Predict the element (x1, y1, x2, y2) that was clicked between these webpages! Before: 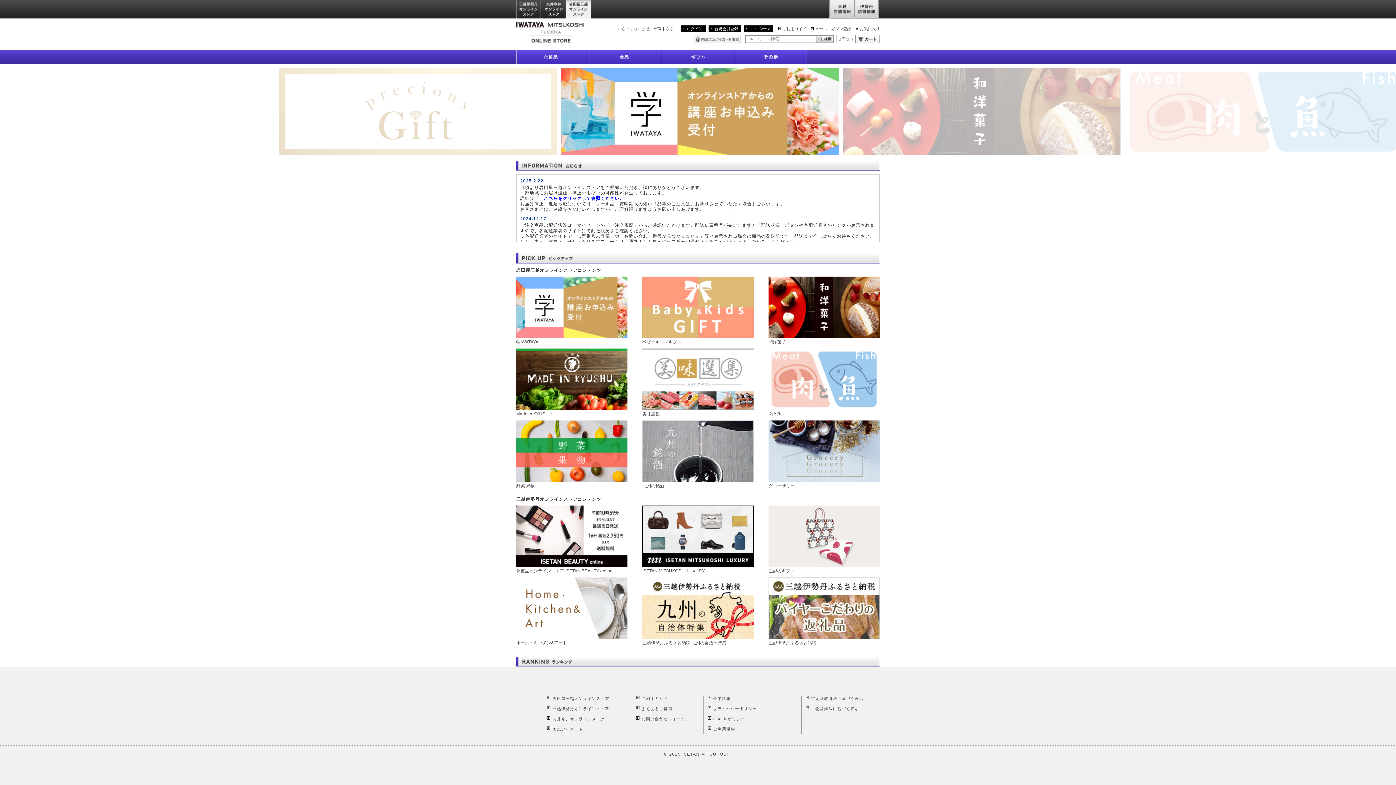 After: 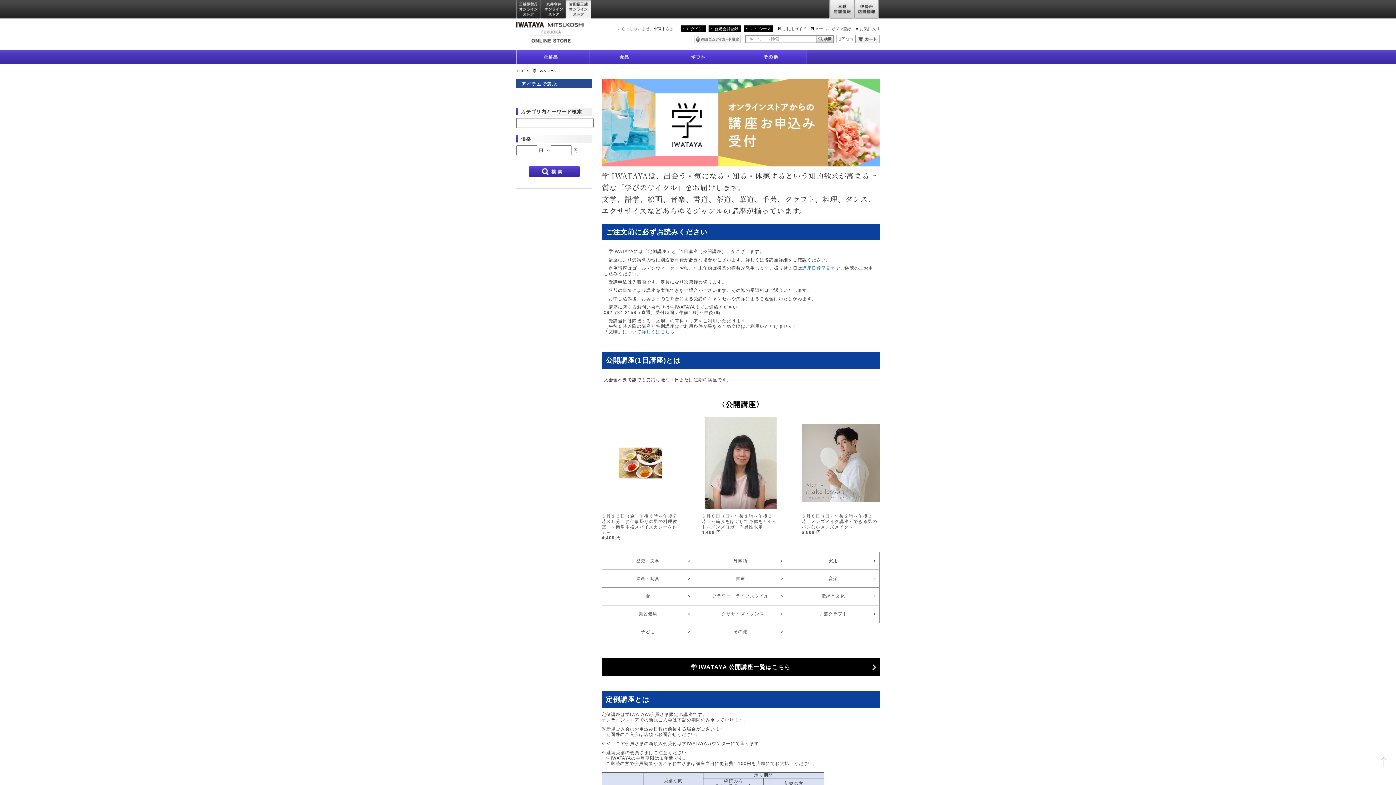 Action: bbox: (561, 108, 839, 113)